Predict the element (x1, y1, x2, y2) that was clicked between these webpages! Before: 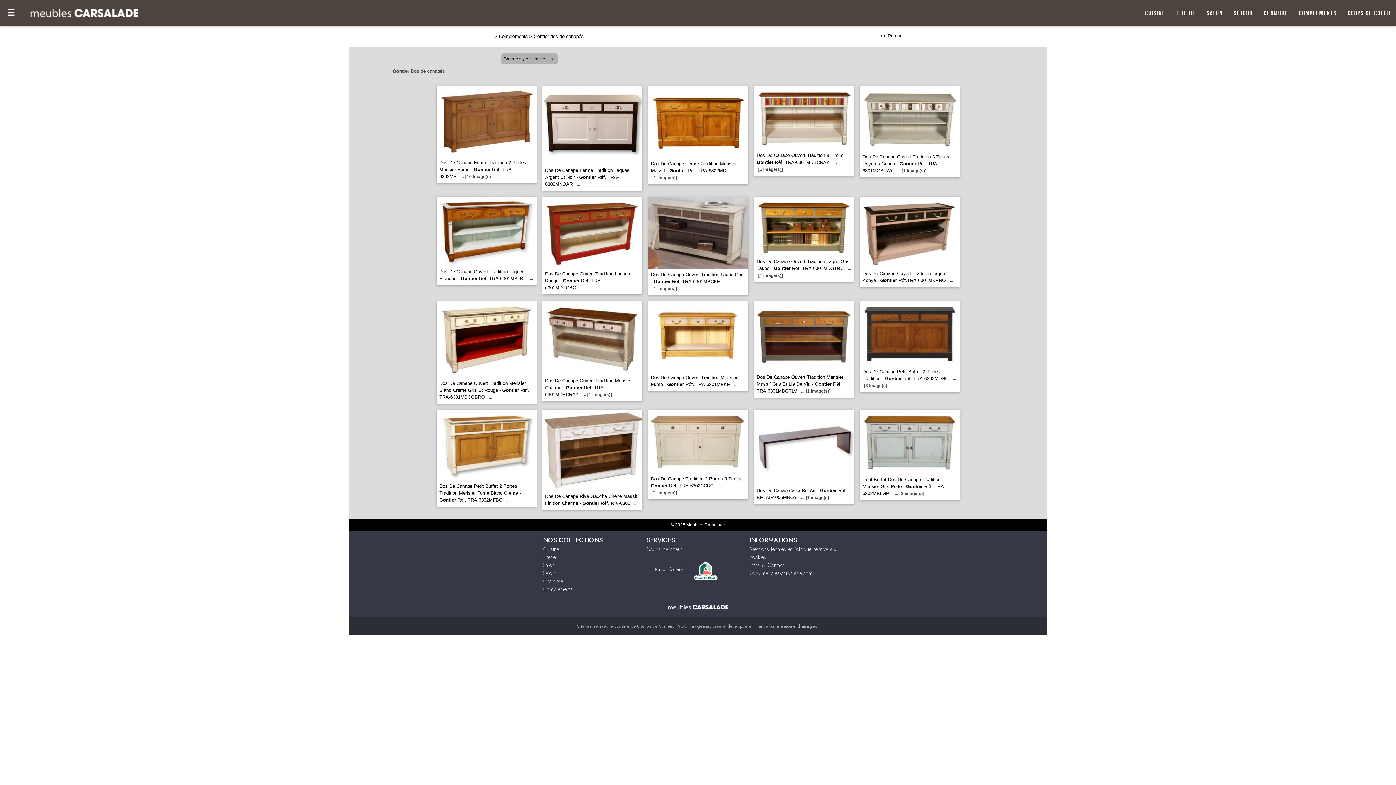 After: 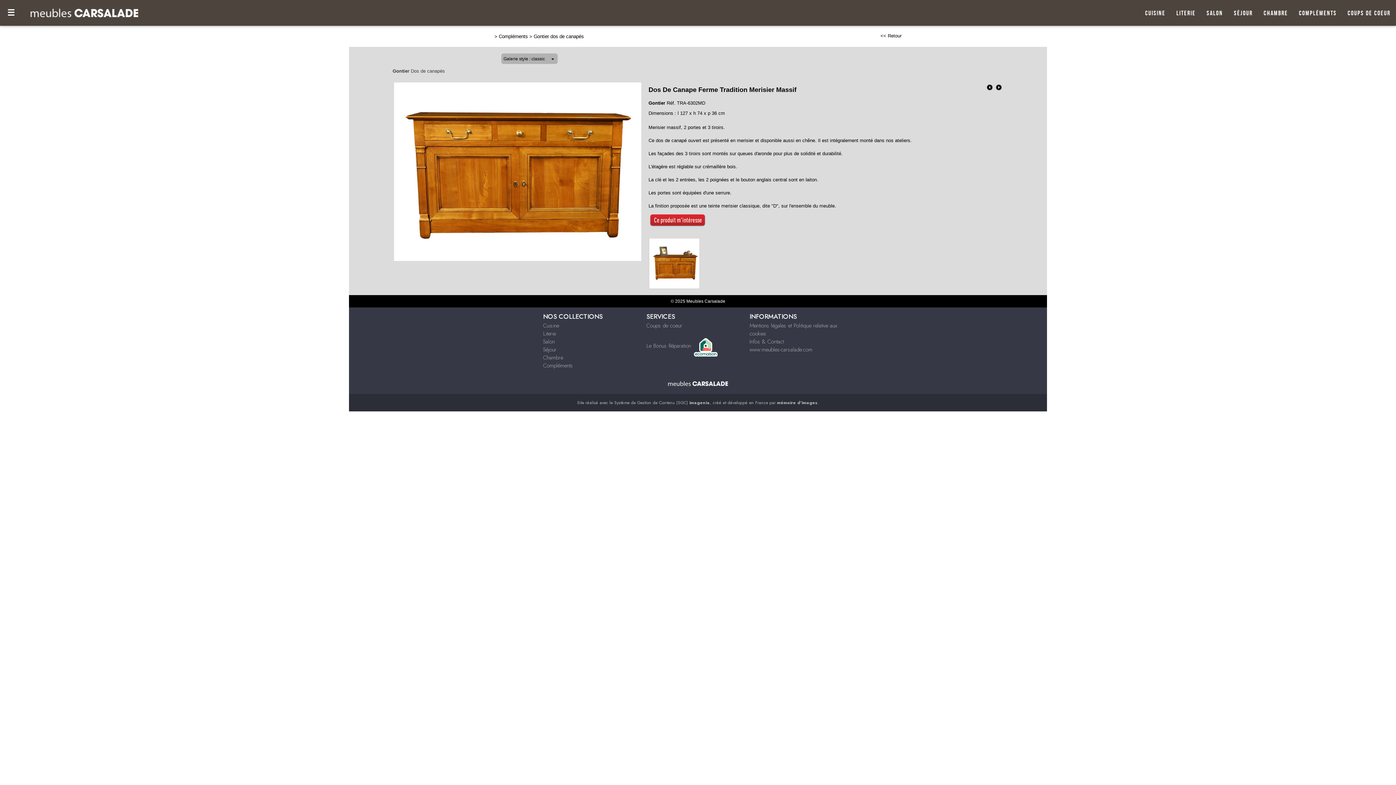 Action: bbox: (651, 162, 736, 180) label: Dos De Canape Ferme Tradition Merisier Massif - Gontier Réf. TRA-6302MD...[1 image(s)]